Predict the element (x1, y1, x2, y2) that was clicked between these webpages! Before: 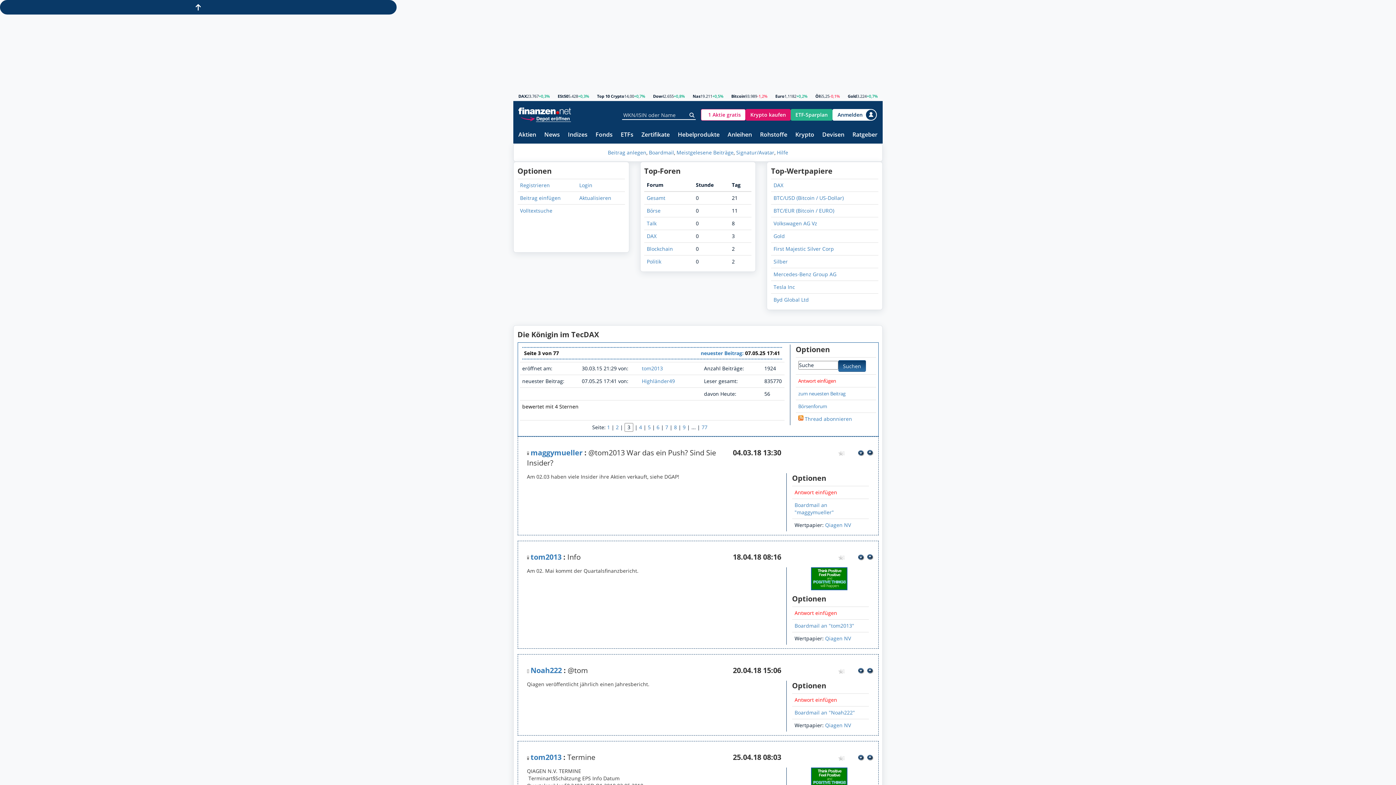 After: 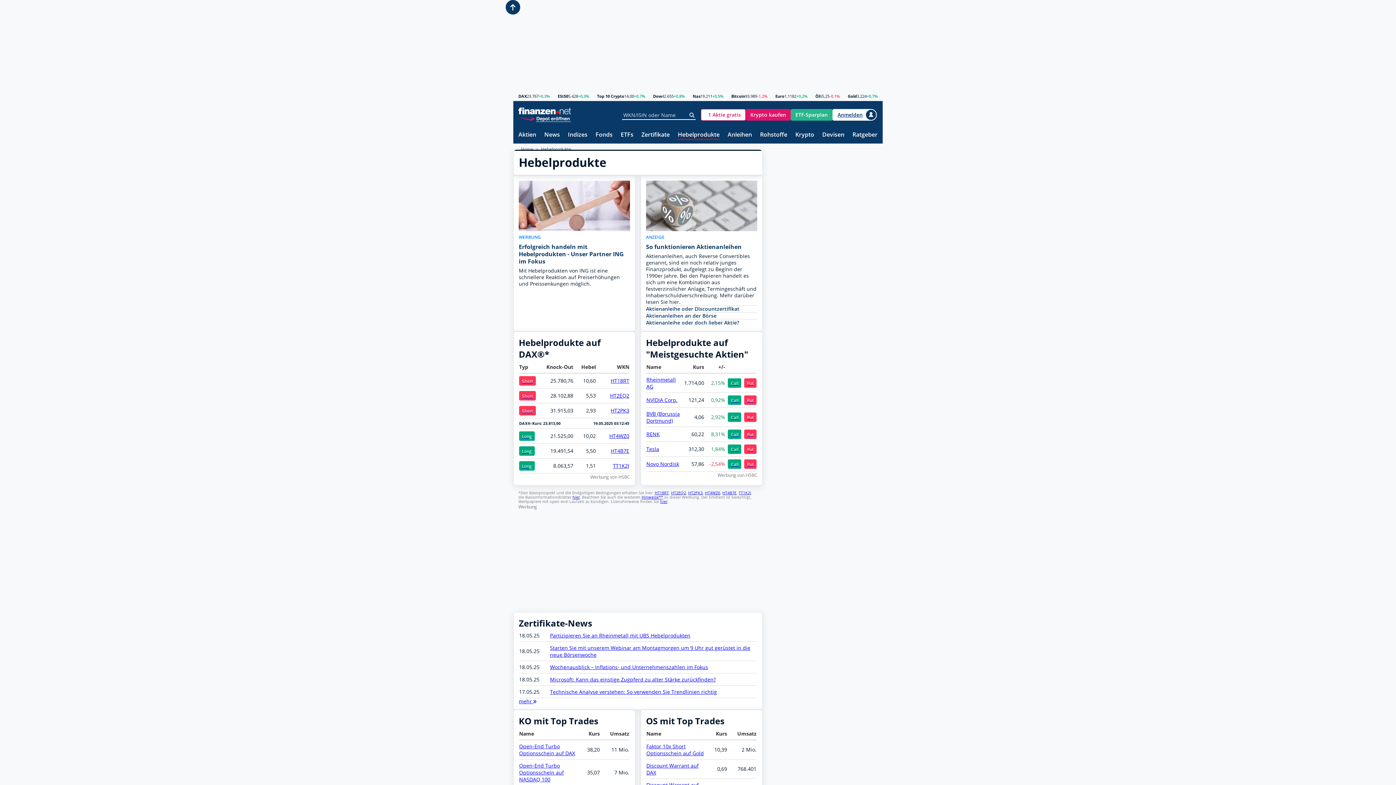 Action: bbox: (677, 131, 719, 138) label: Hebelprodukte